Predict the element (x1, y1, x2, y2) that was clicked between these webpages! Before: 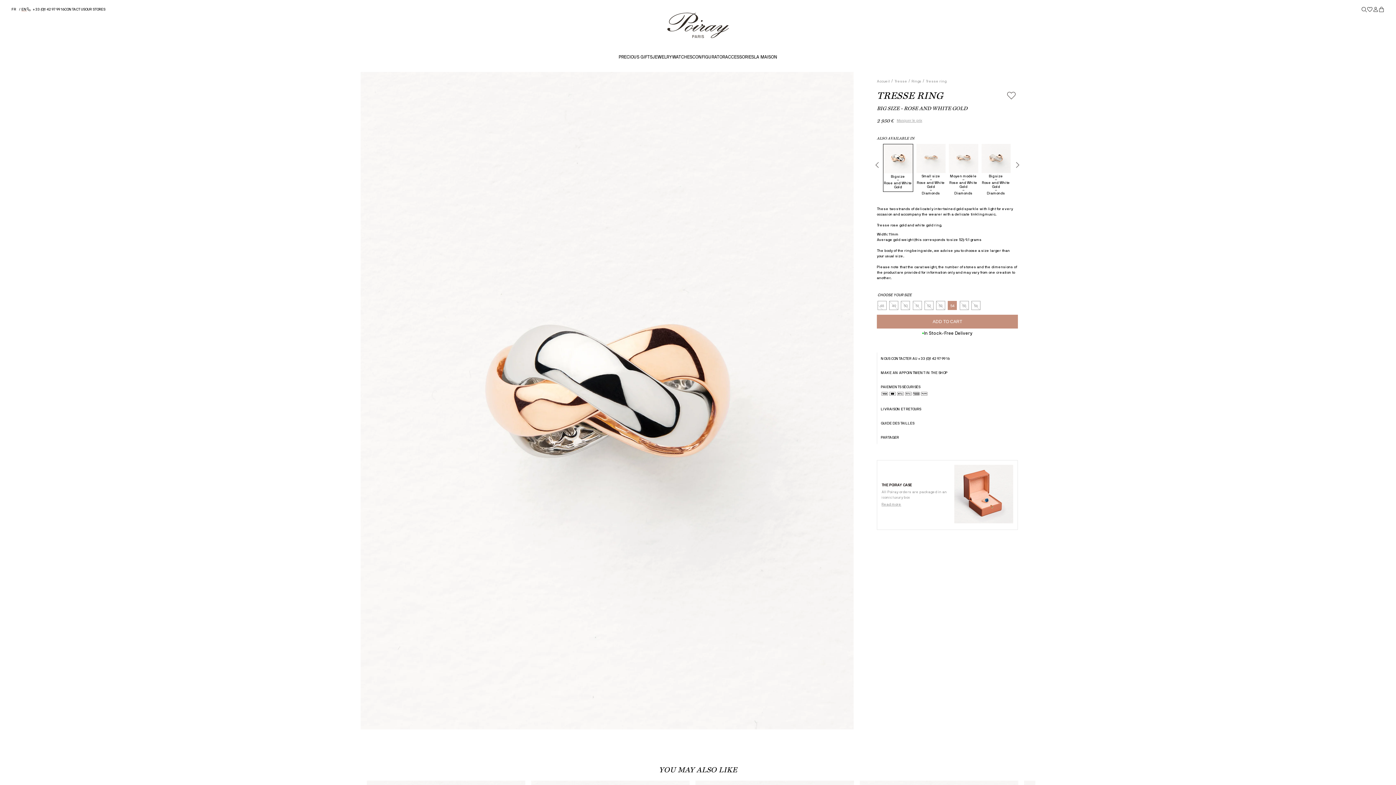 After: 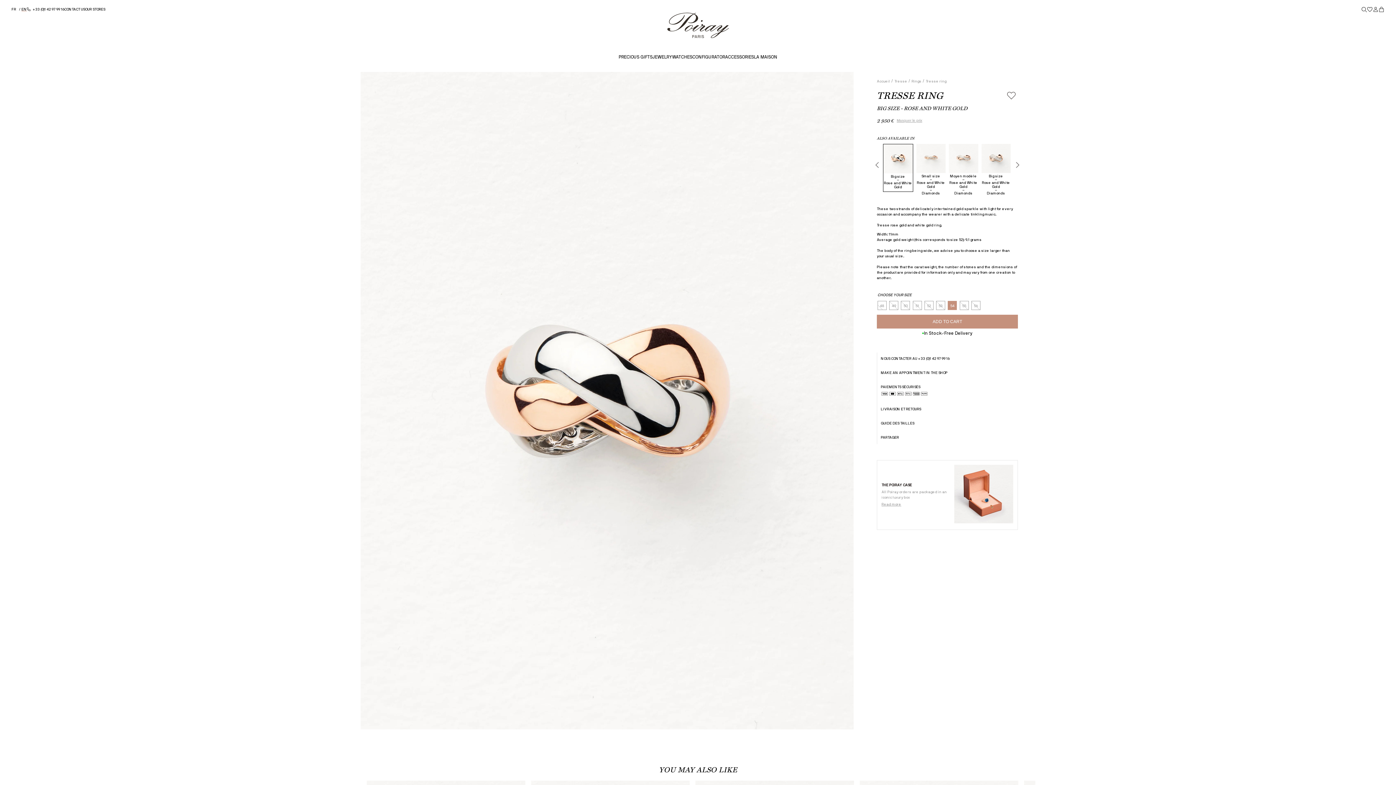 Action: label: +33 (0)1 42 97 99 16 bbox: (918, 357, 949, 360)